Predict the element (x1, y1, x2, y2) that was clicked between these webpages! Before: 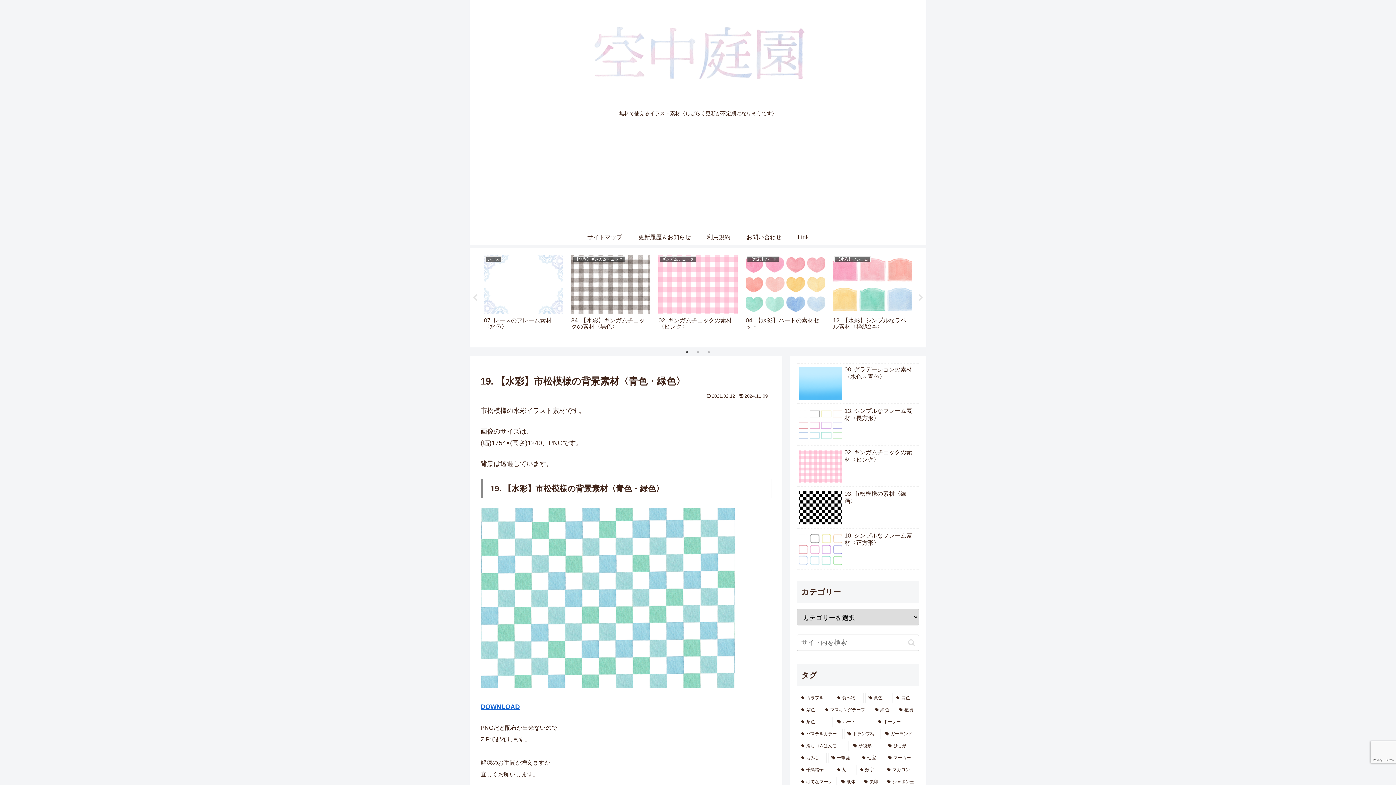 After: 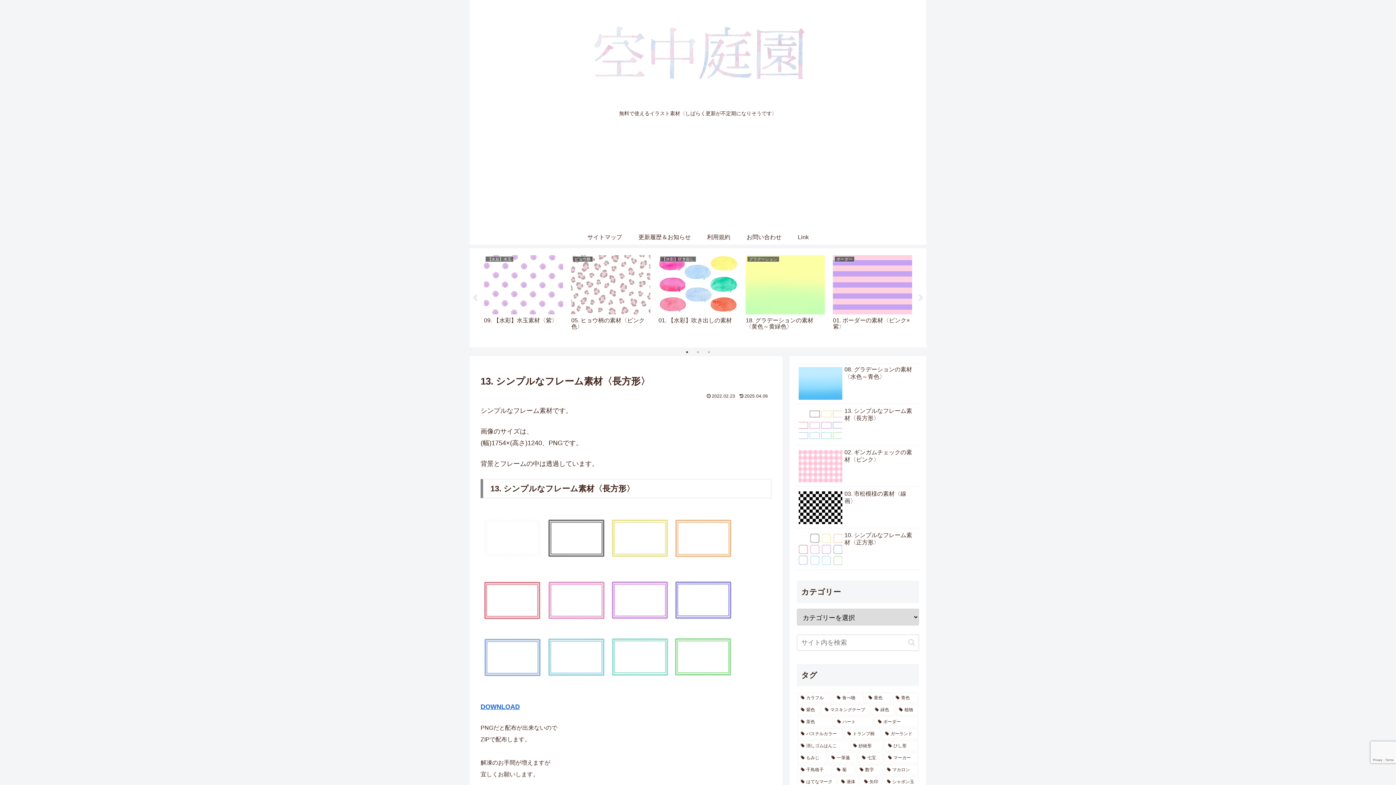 Action: label: 13. シンプルなフレーム素材〈長方形〉 bbox: (797, 405, 919, 445)